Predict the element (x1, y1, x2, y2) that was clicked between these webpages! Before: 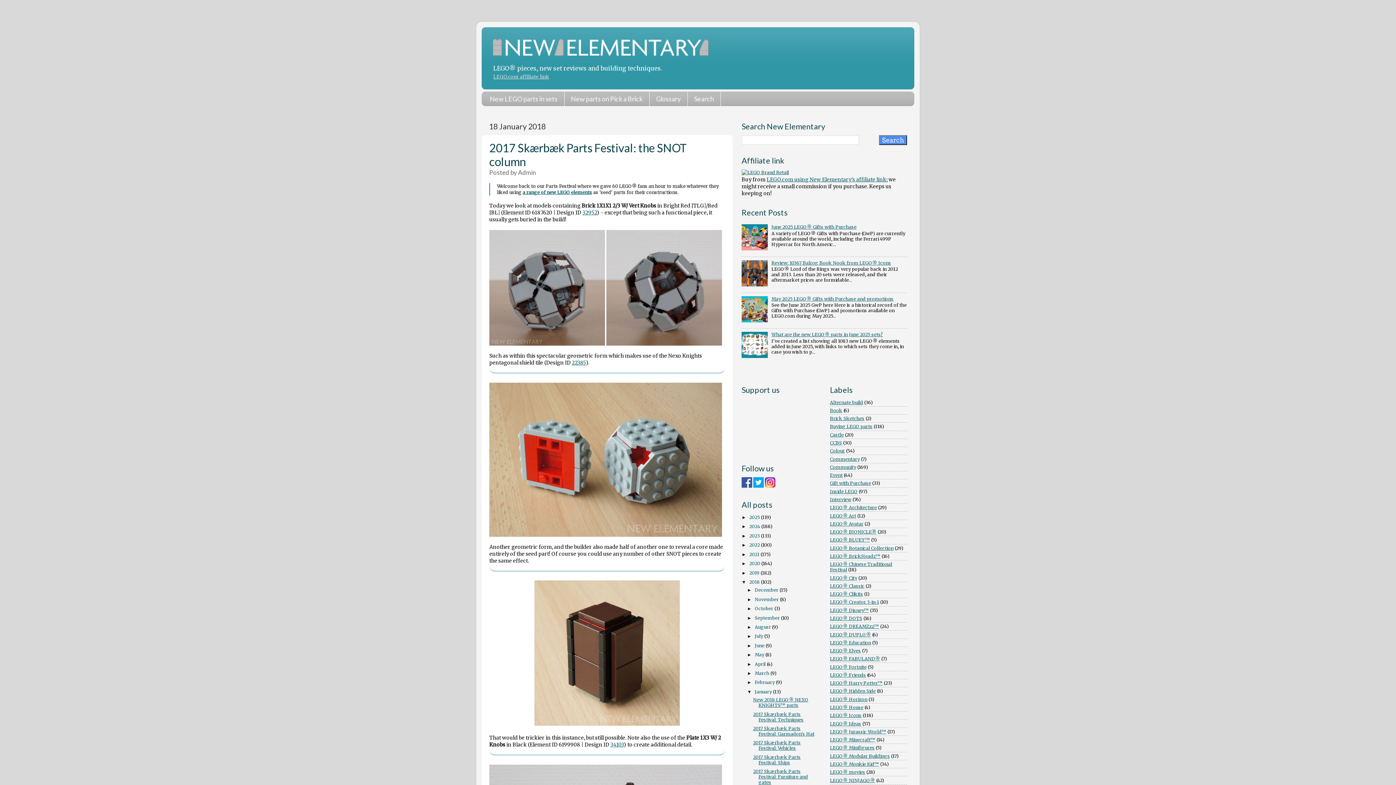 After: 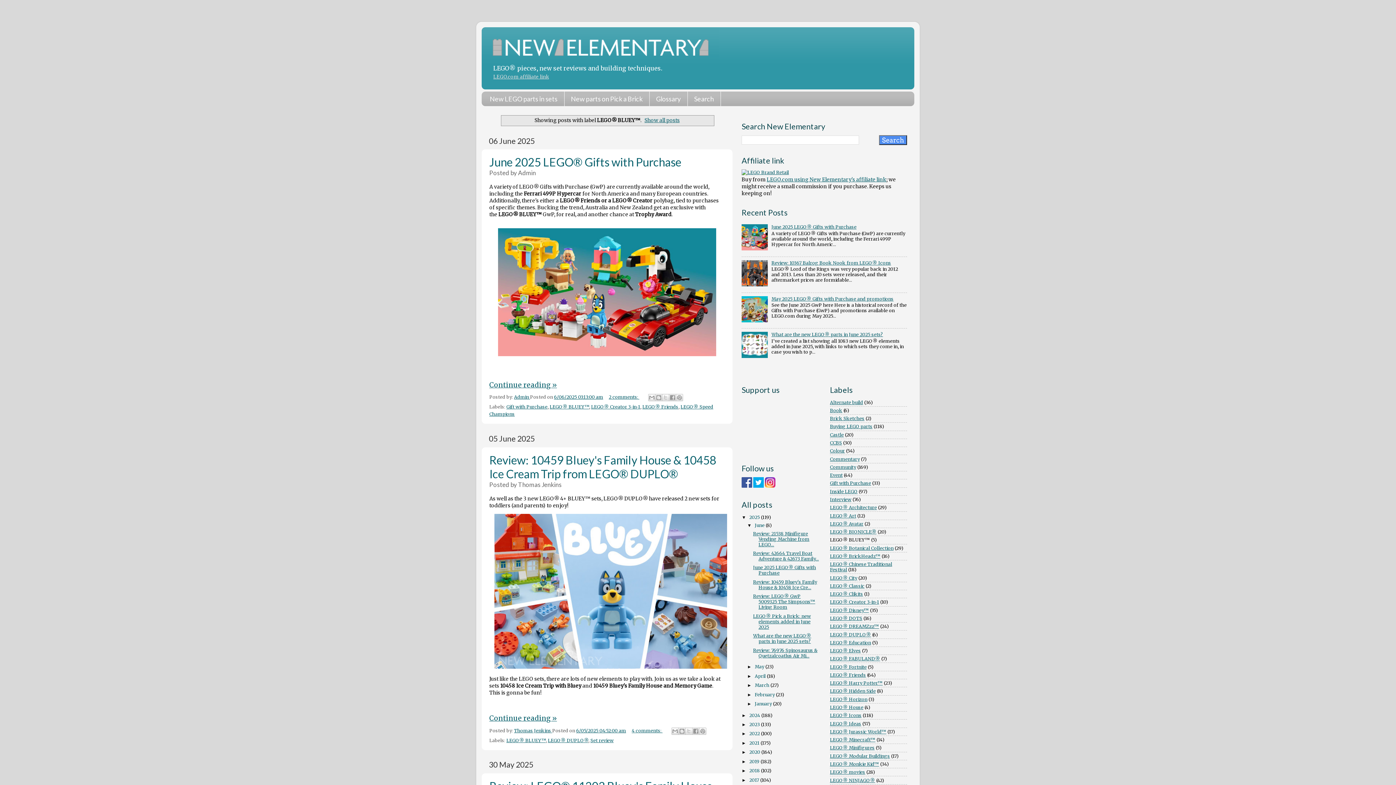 Action: label: LEGO® BLUEY™ bbox: (830, 537, 870, 543)